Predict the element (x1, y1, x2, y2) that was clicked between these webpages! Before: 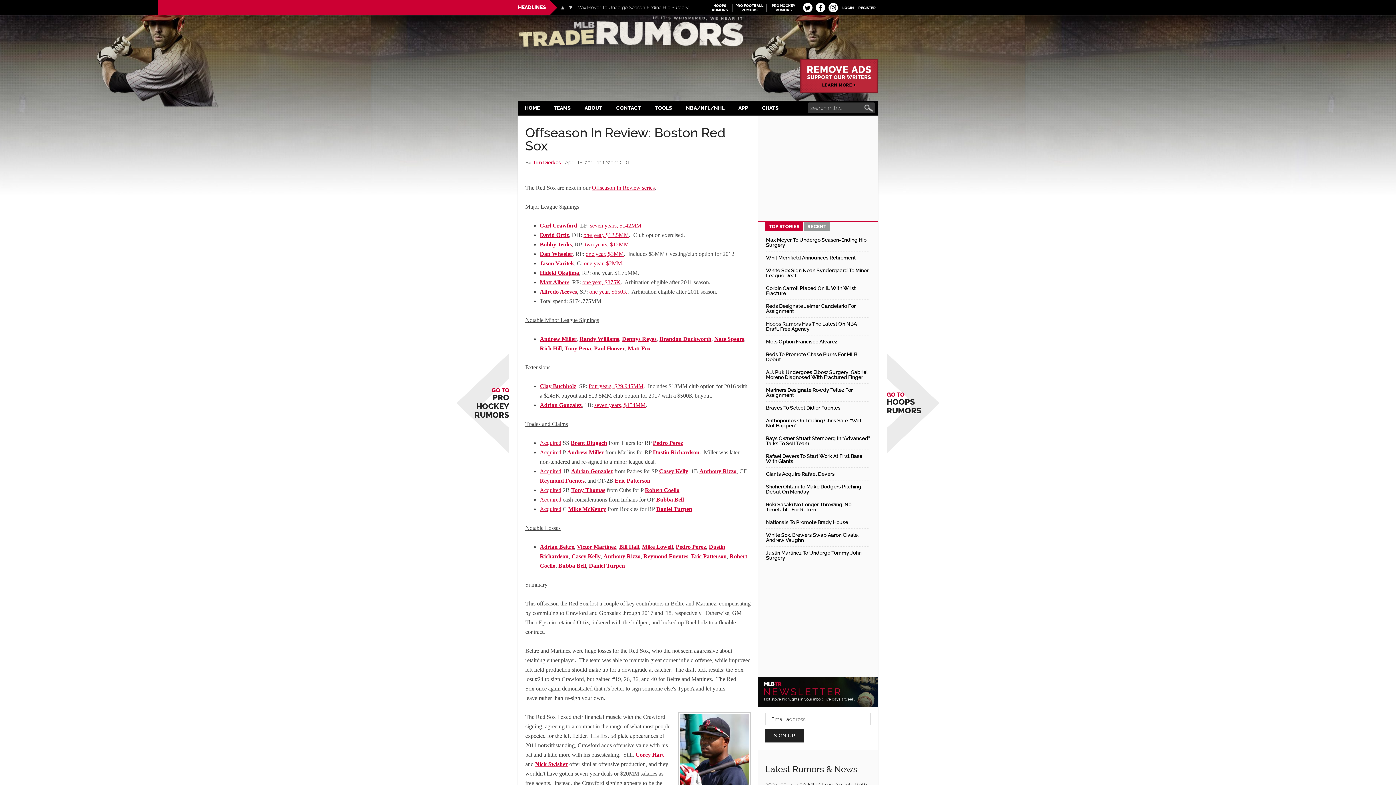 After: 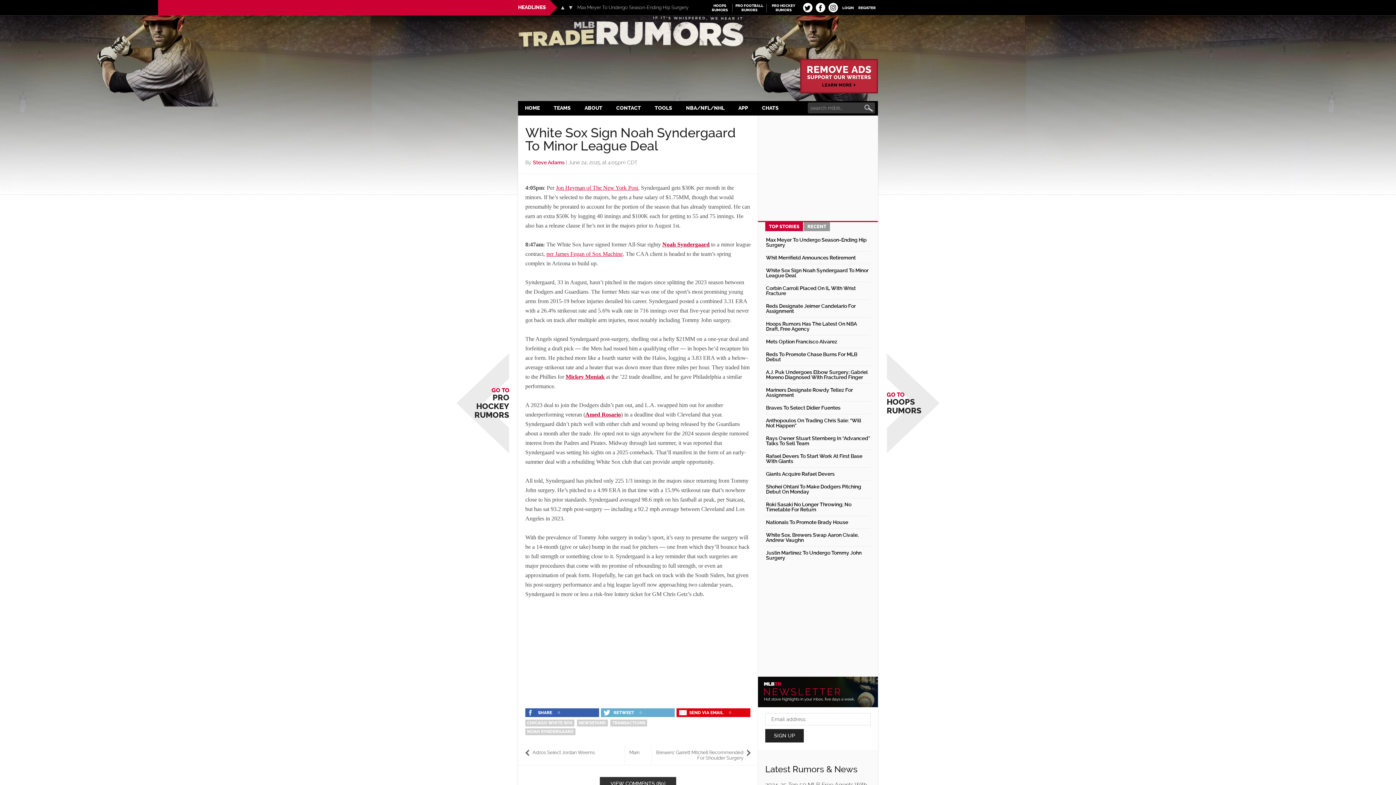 Action: label: White Sox Sign Noah Syndergaard To Minor League Deal bbox: (766, 267, 868, 278)